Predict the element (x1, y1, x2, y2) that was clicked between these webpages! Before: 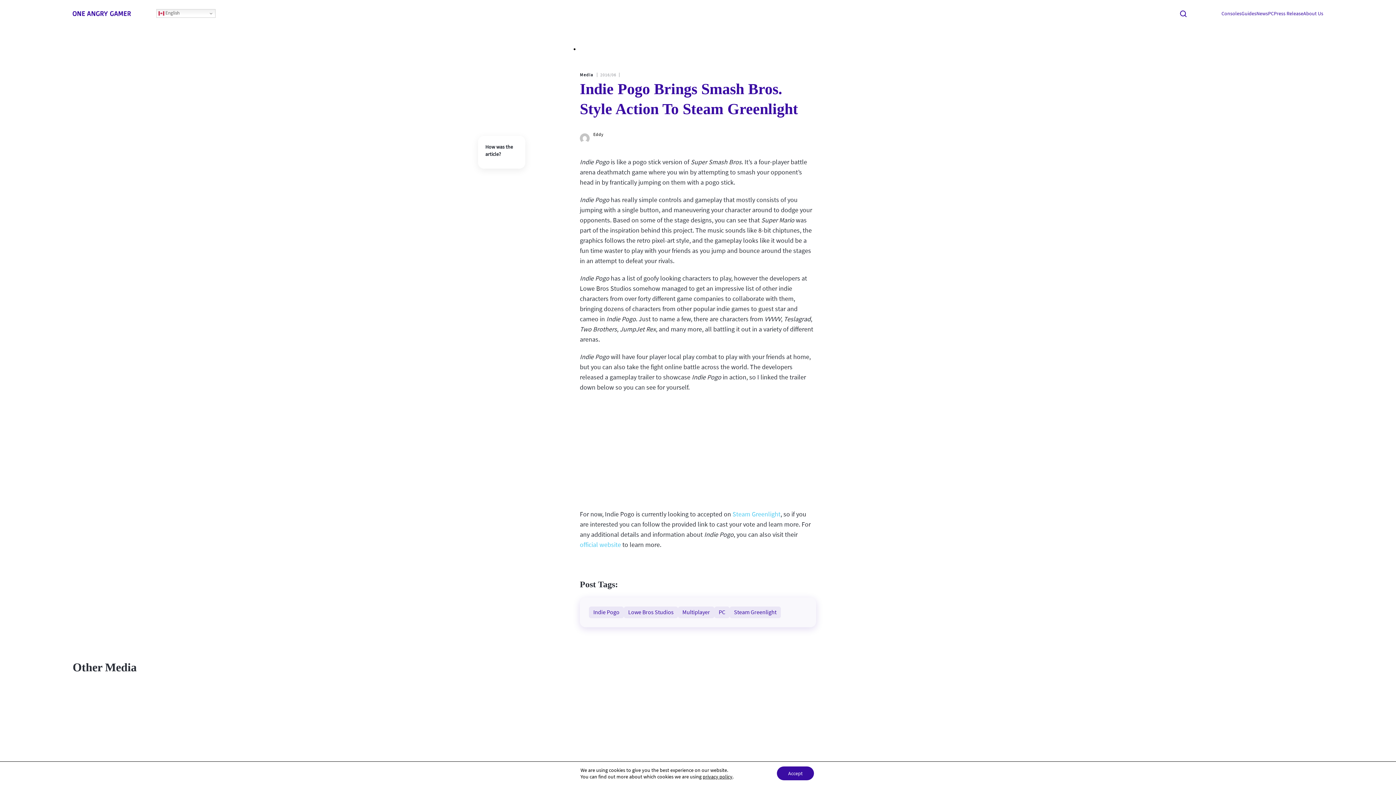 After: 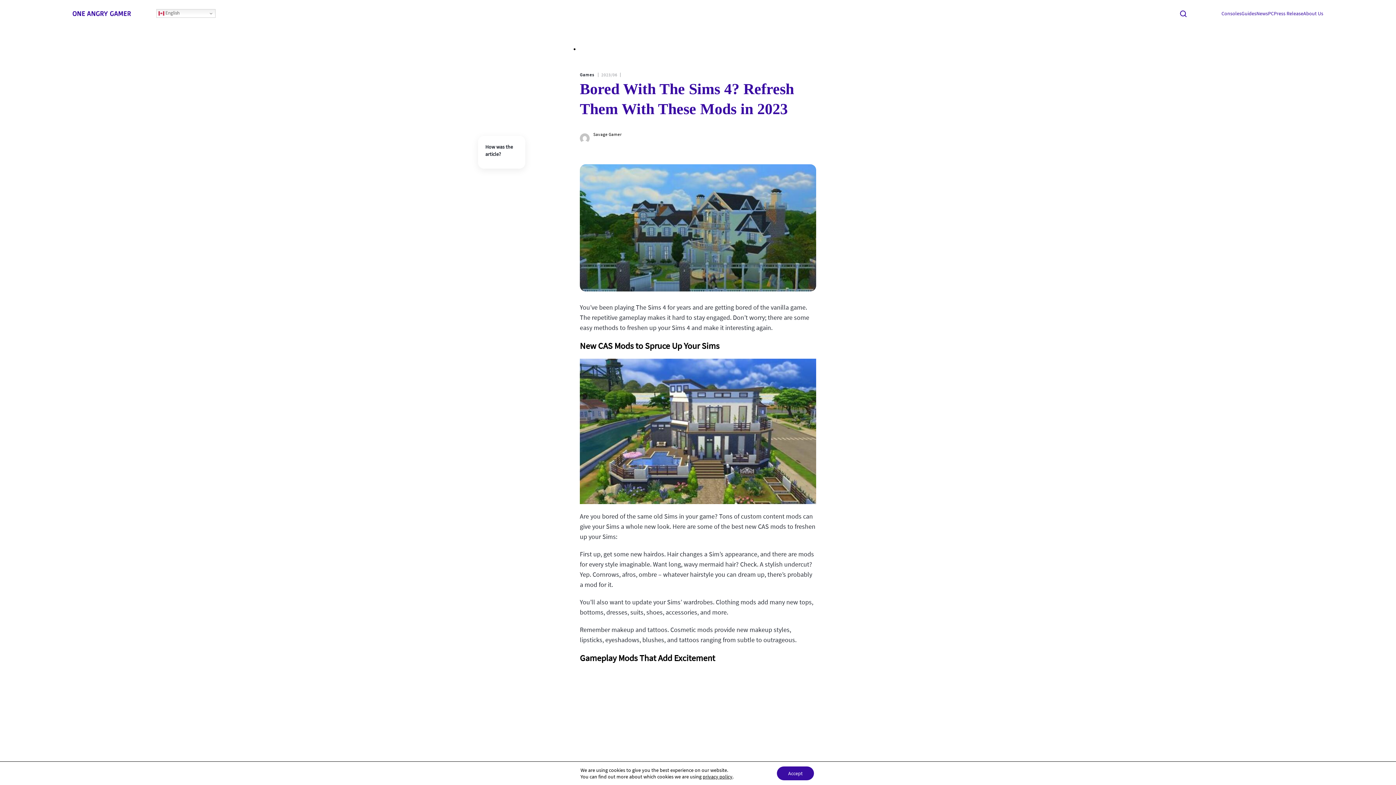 Action: bbox: (1016, 744, 1323, 752)